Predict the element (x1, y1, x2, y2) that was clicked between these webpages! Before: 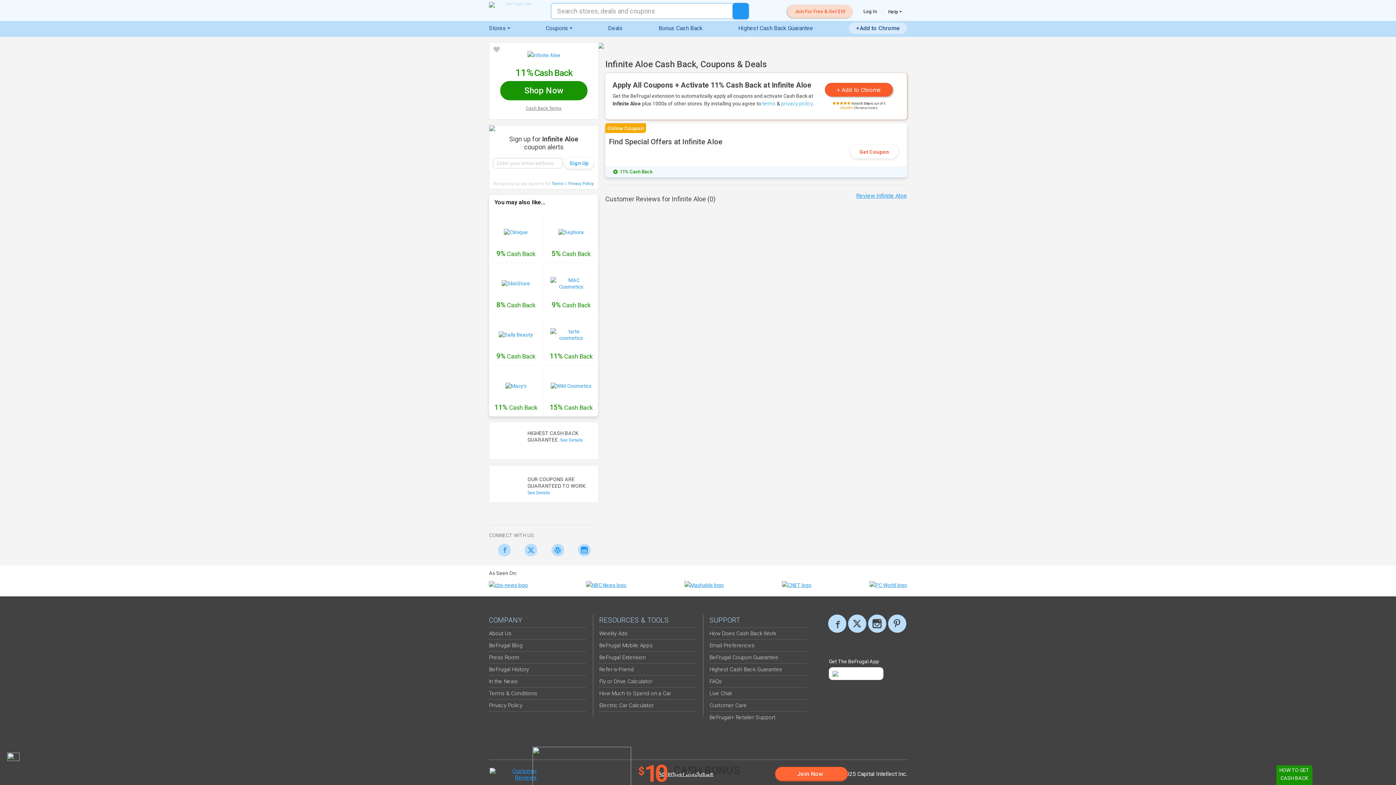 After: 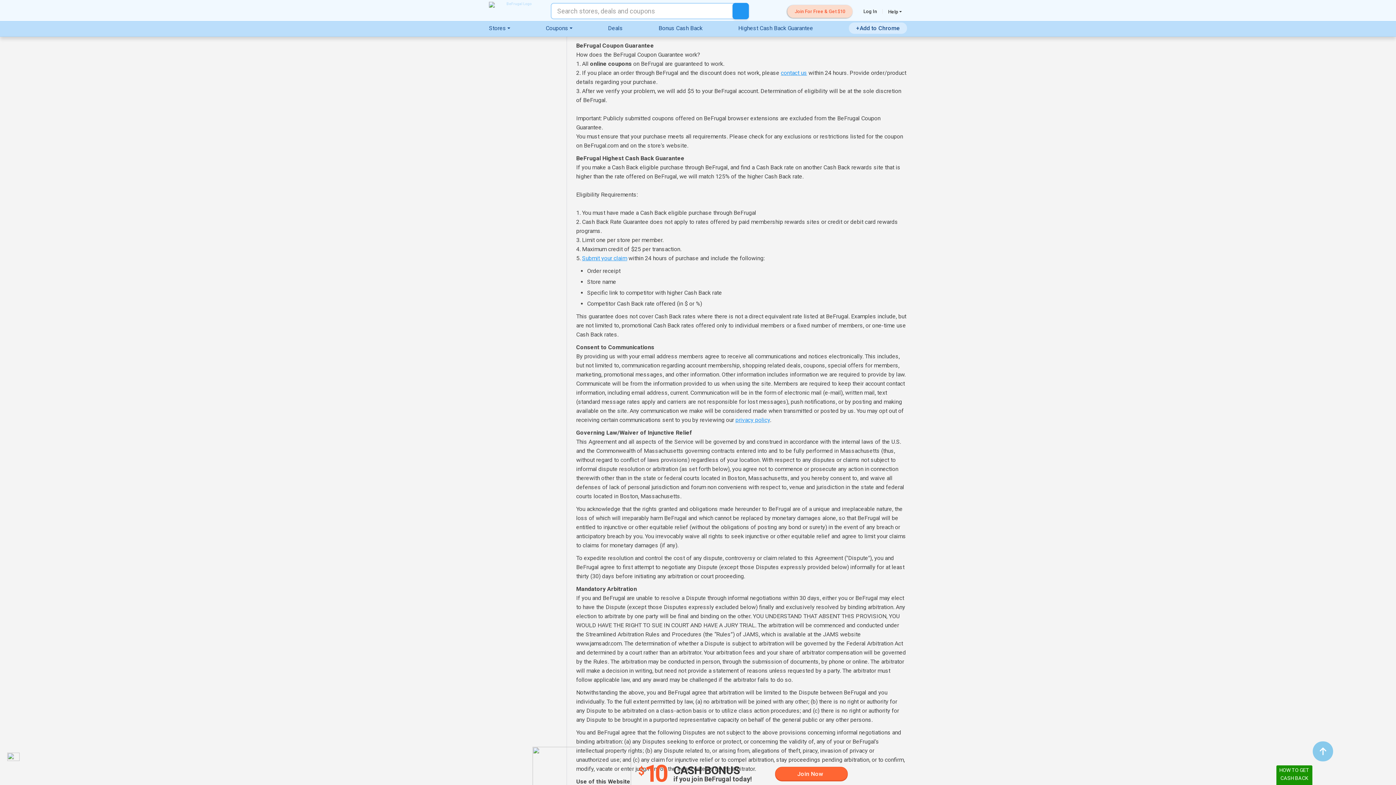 Action: label: BeFrugal Coupon Guarantee bbox: (709, 654, 778, 663)